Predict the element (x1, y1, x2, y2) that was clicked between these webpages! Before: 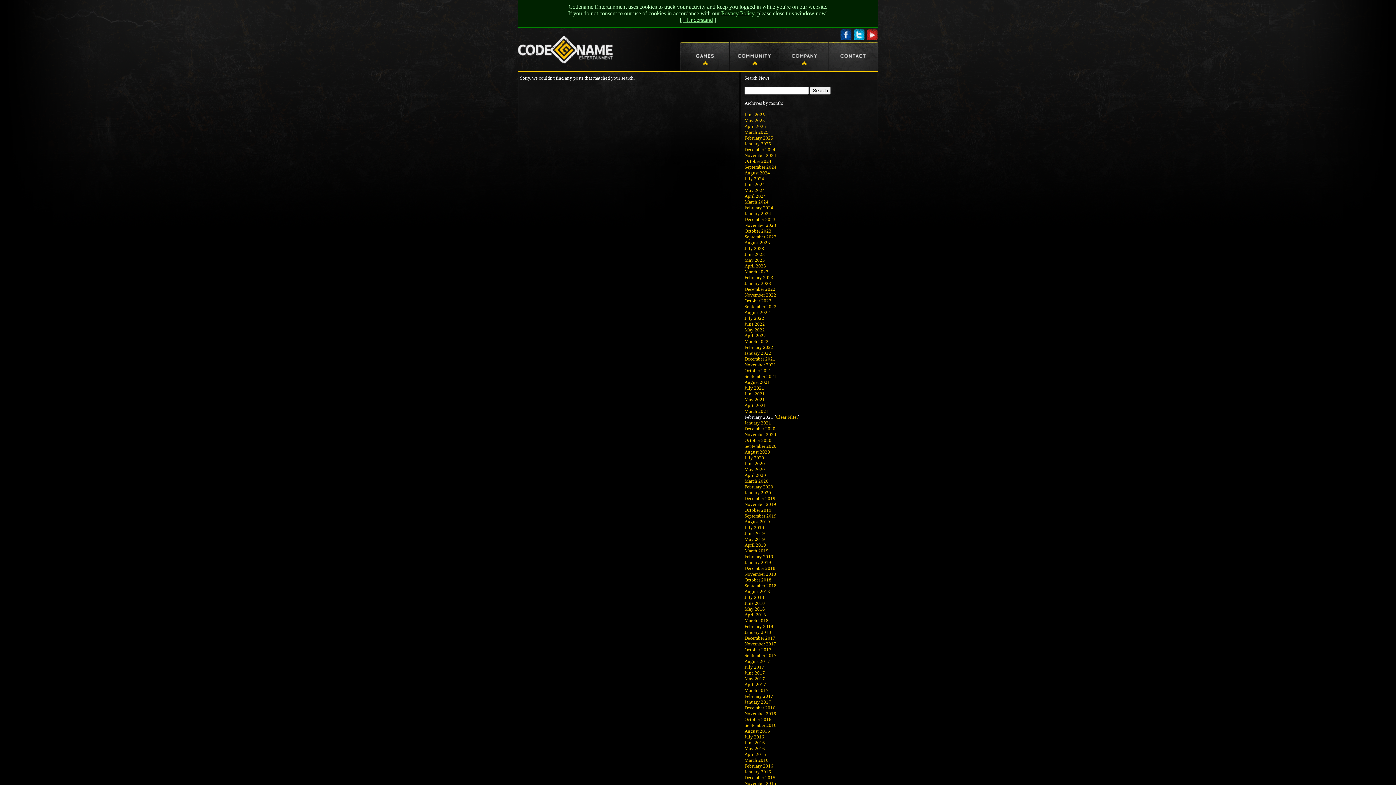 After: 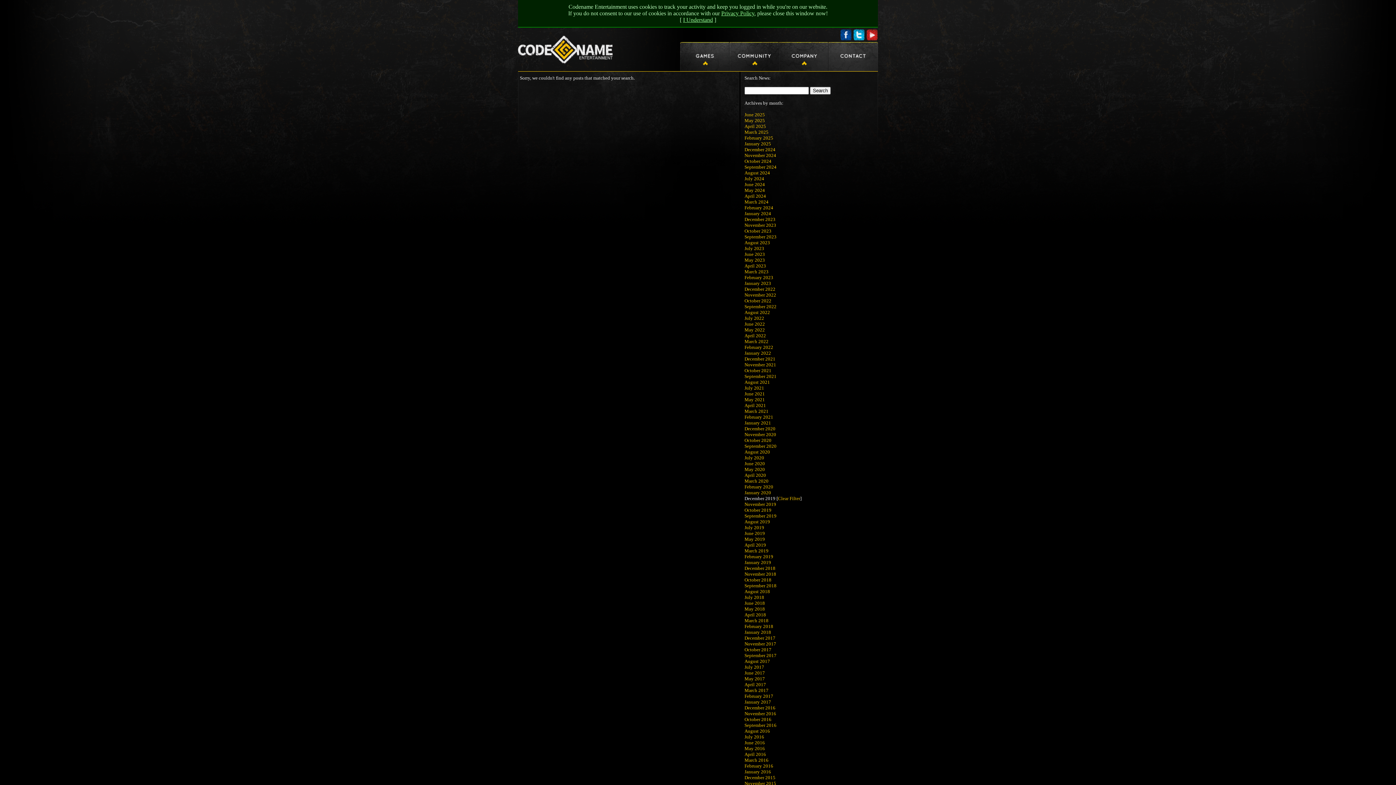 Action: bbox: (744, 496, 775, 501) label: December 2019